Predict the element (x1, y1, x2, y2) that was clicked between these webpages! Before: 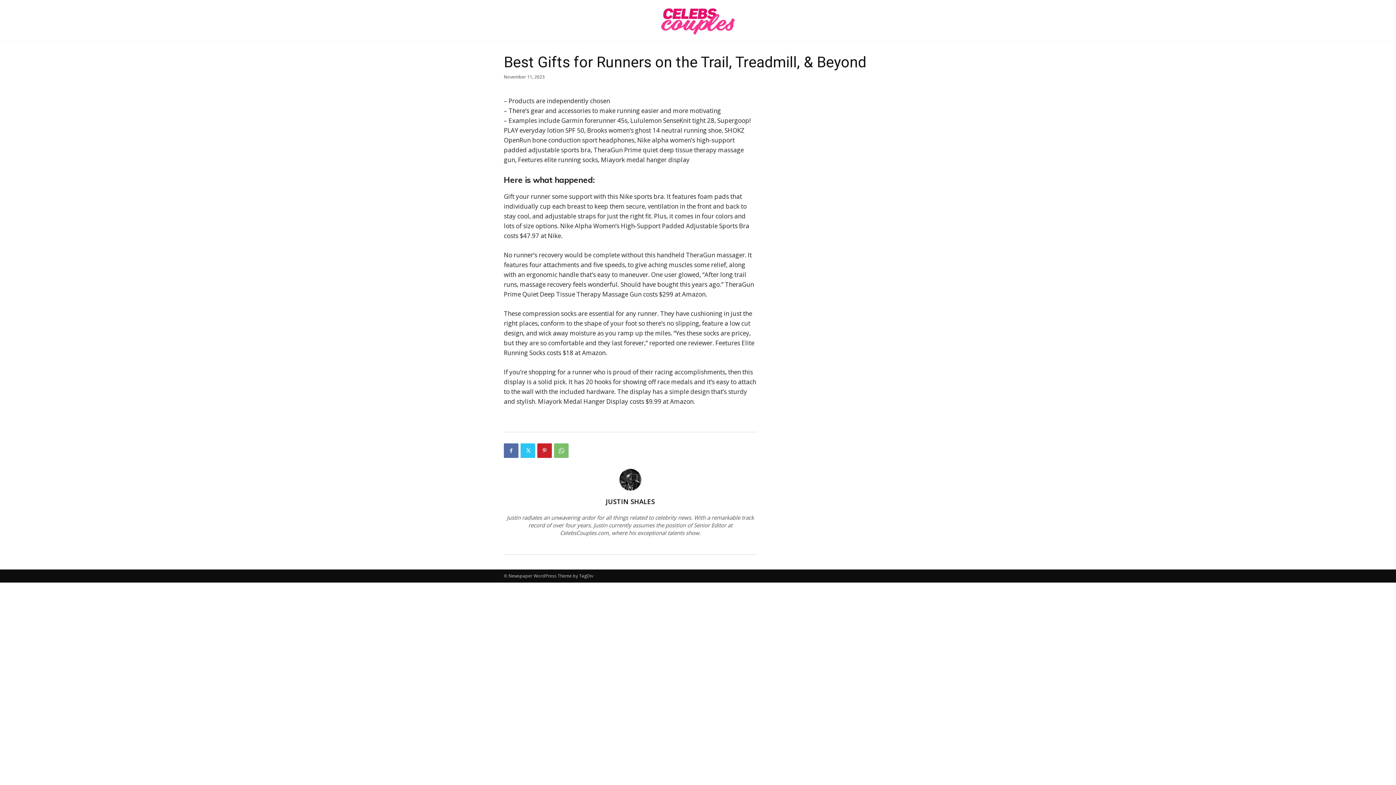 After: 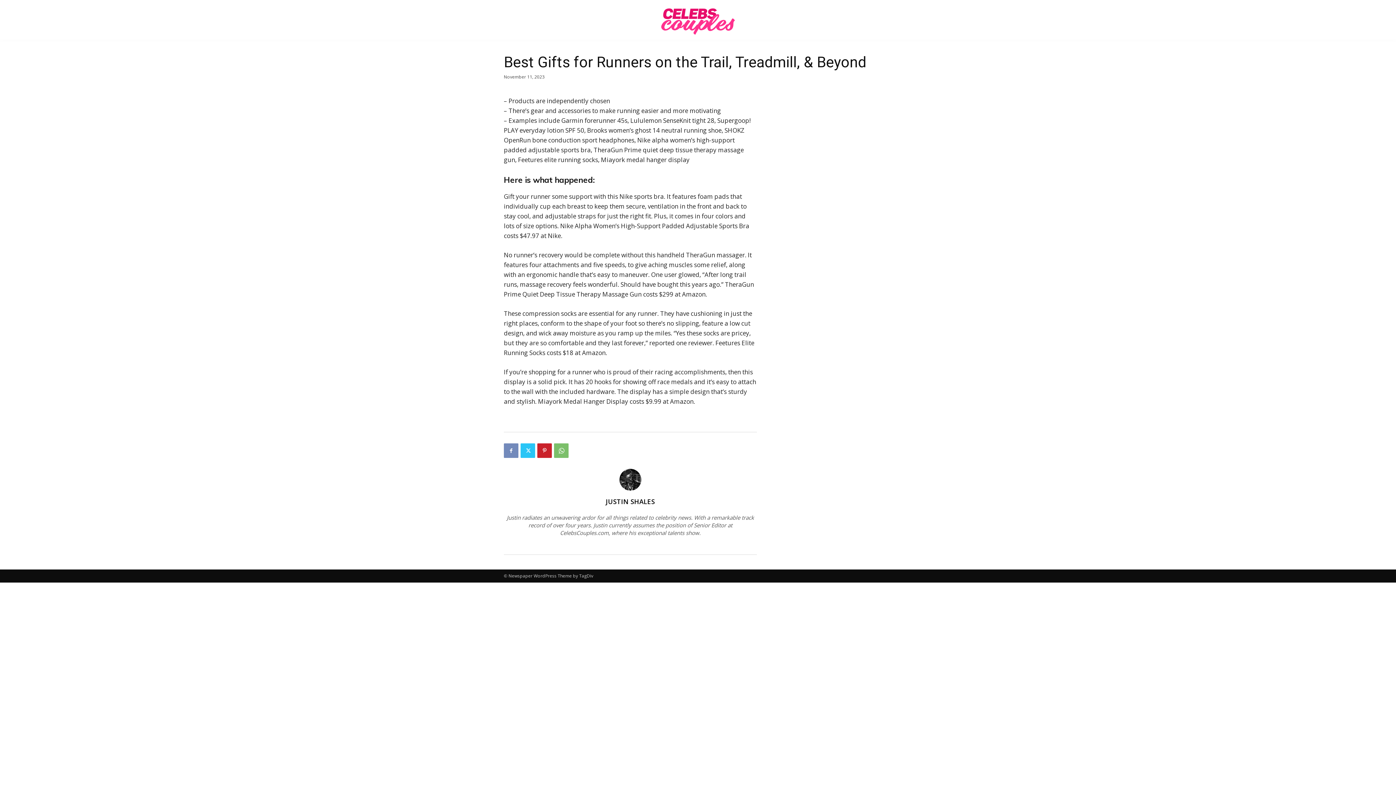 Action: bbox: (504, 443, 518, 458)